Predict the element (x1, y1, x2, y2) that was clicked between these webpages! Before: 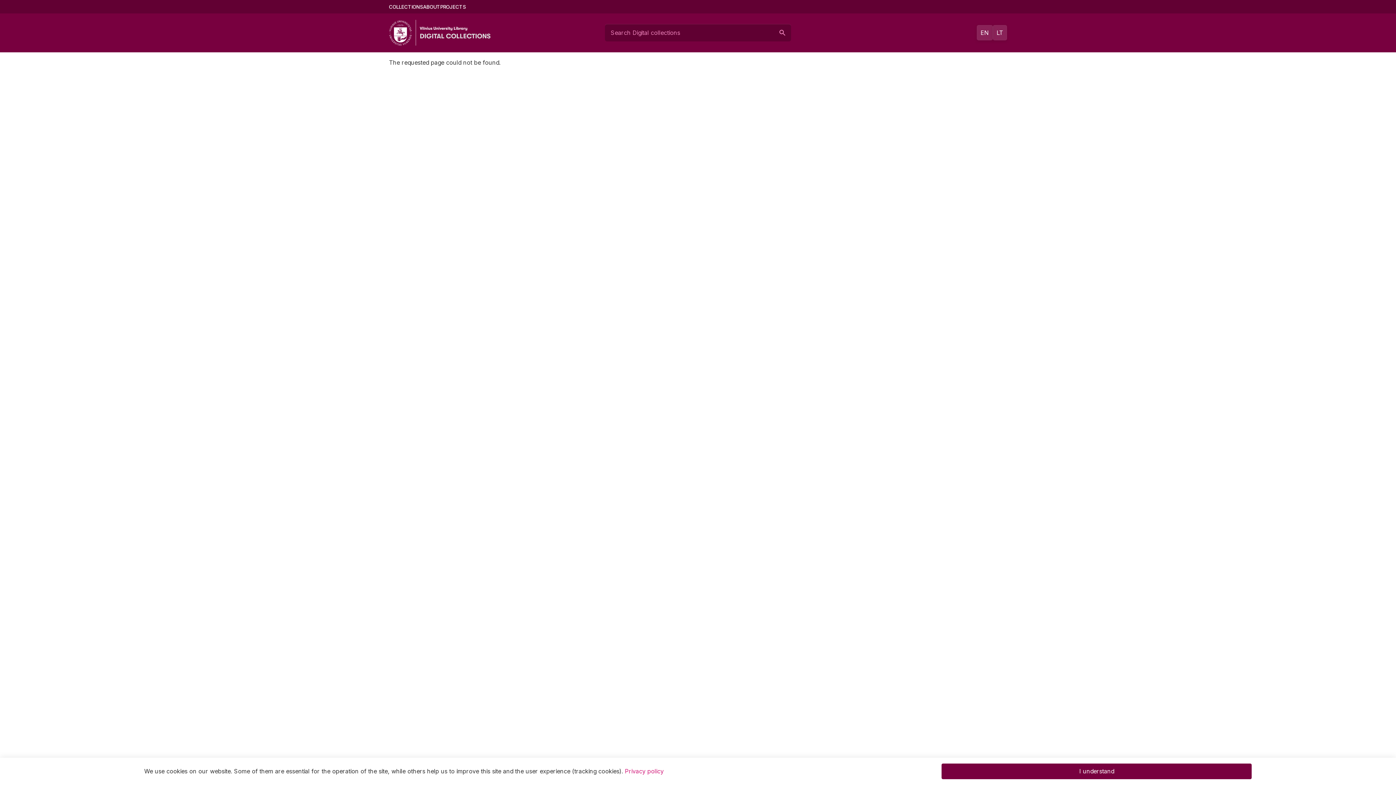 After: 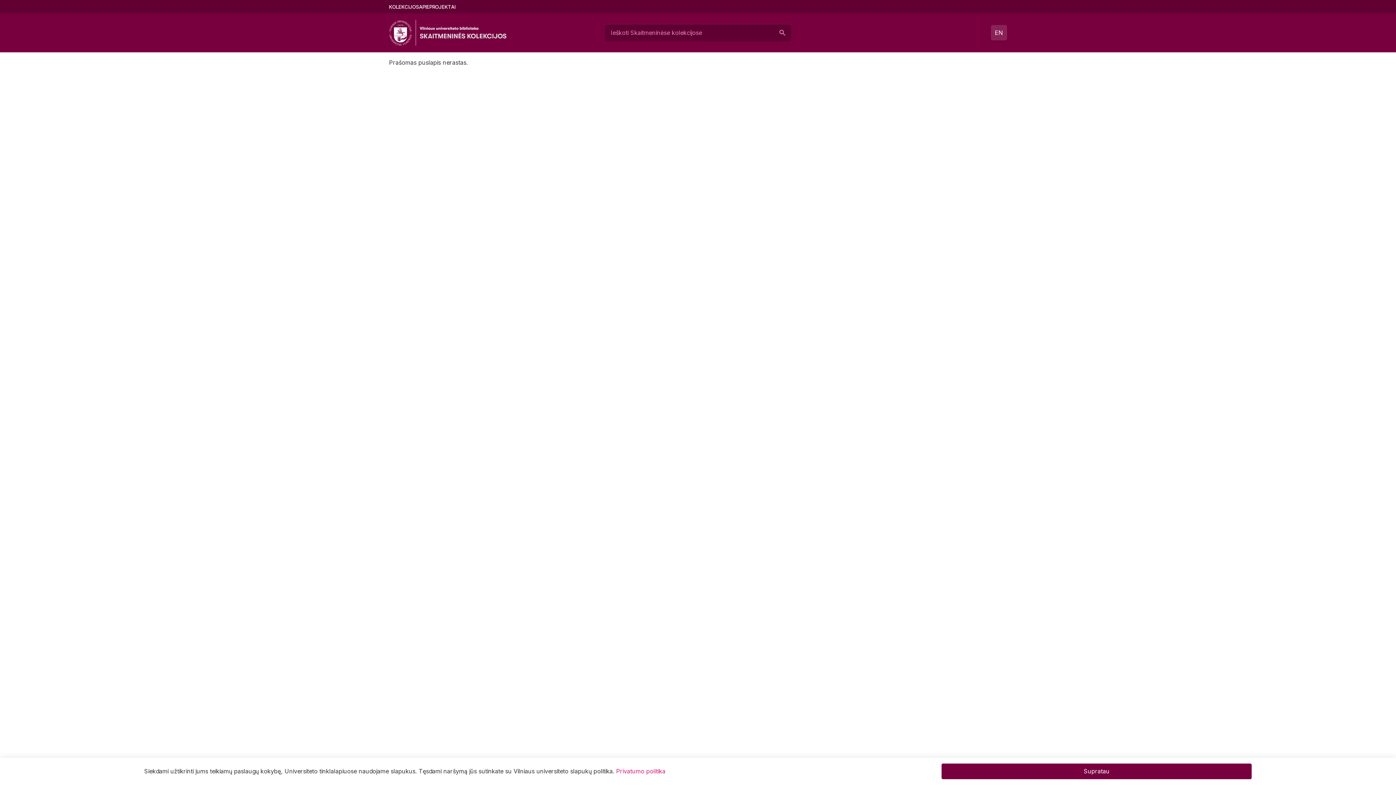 Action: bbox: (993, 25, 1007, 40) label: LT